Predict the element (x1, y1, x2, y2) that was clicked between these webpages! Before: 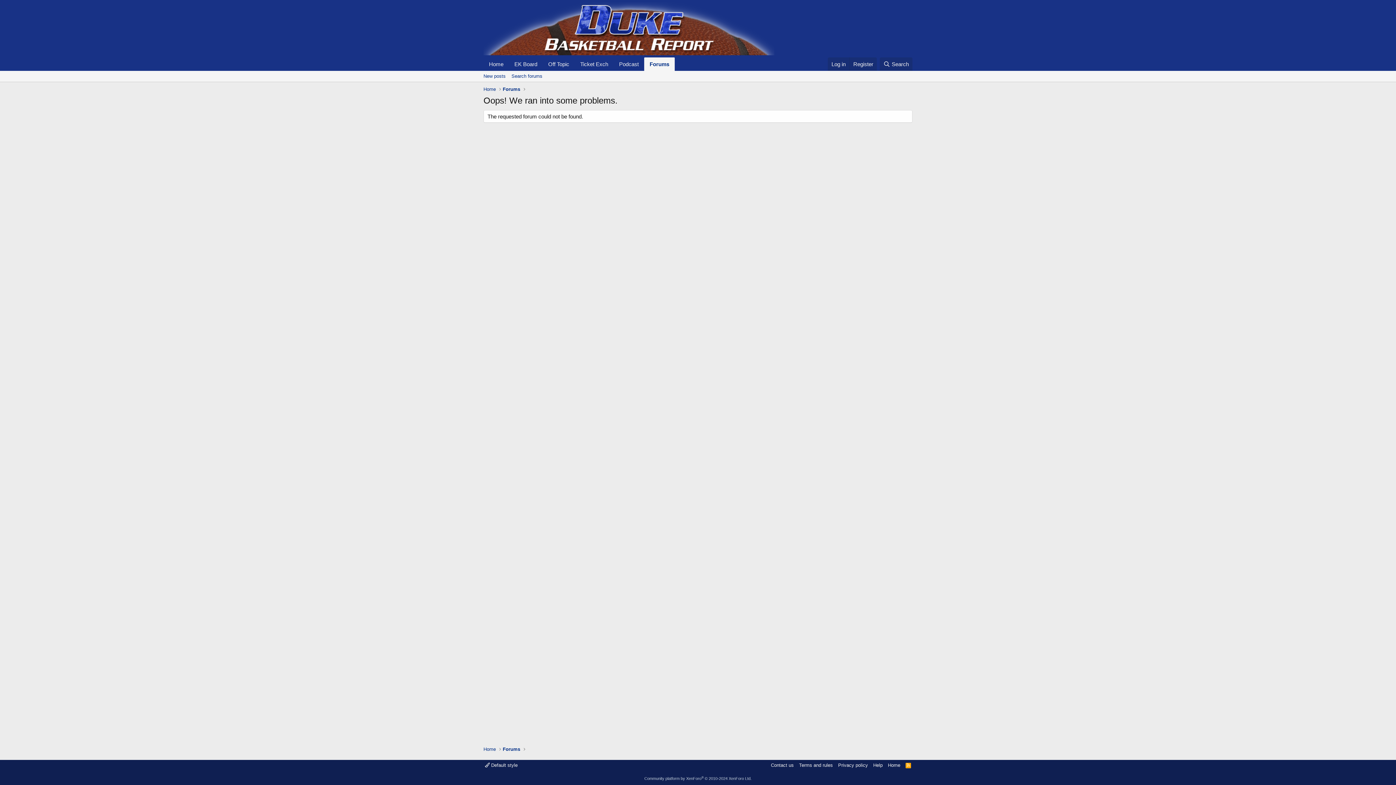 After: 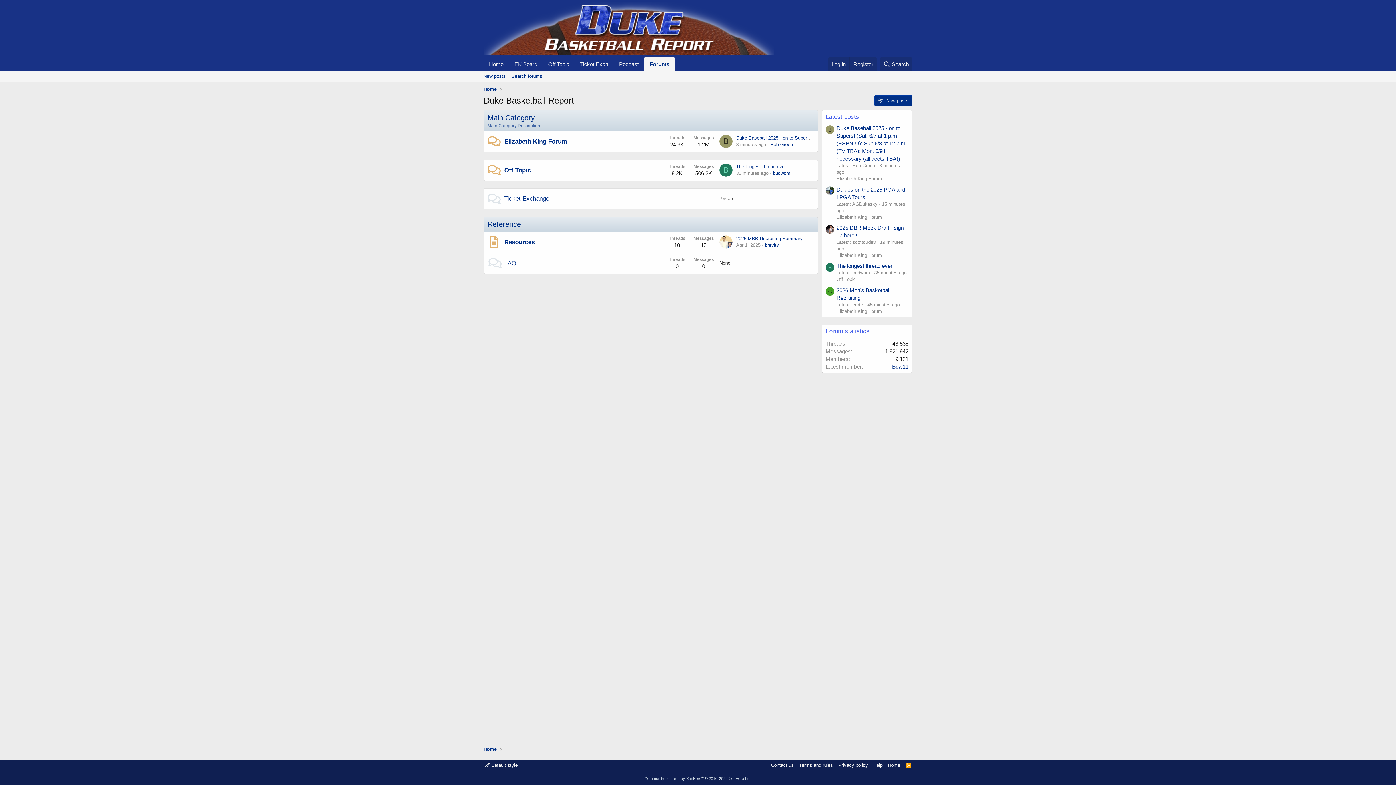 Action: label: Forums bbox: (502, 746, 520, 753)